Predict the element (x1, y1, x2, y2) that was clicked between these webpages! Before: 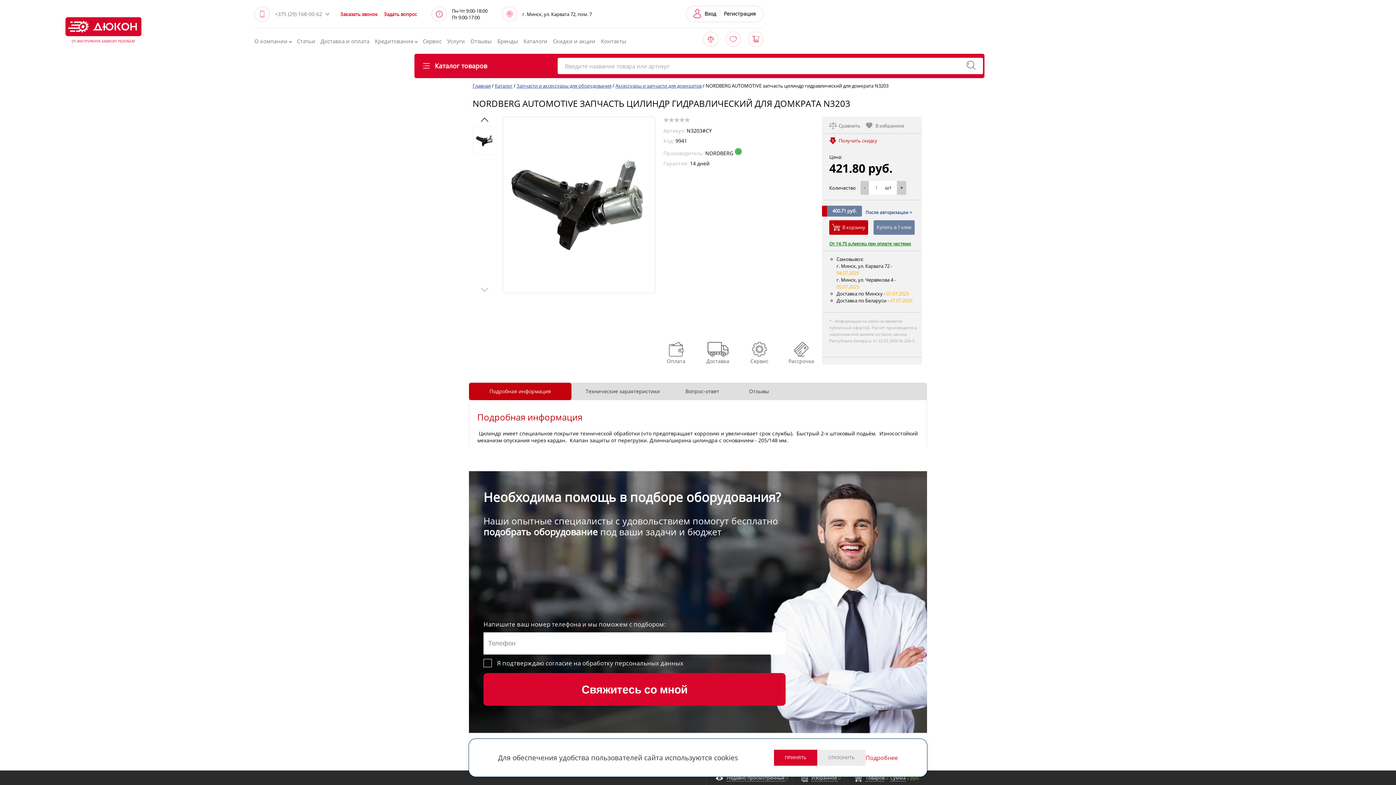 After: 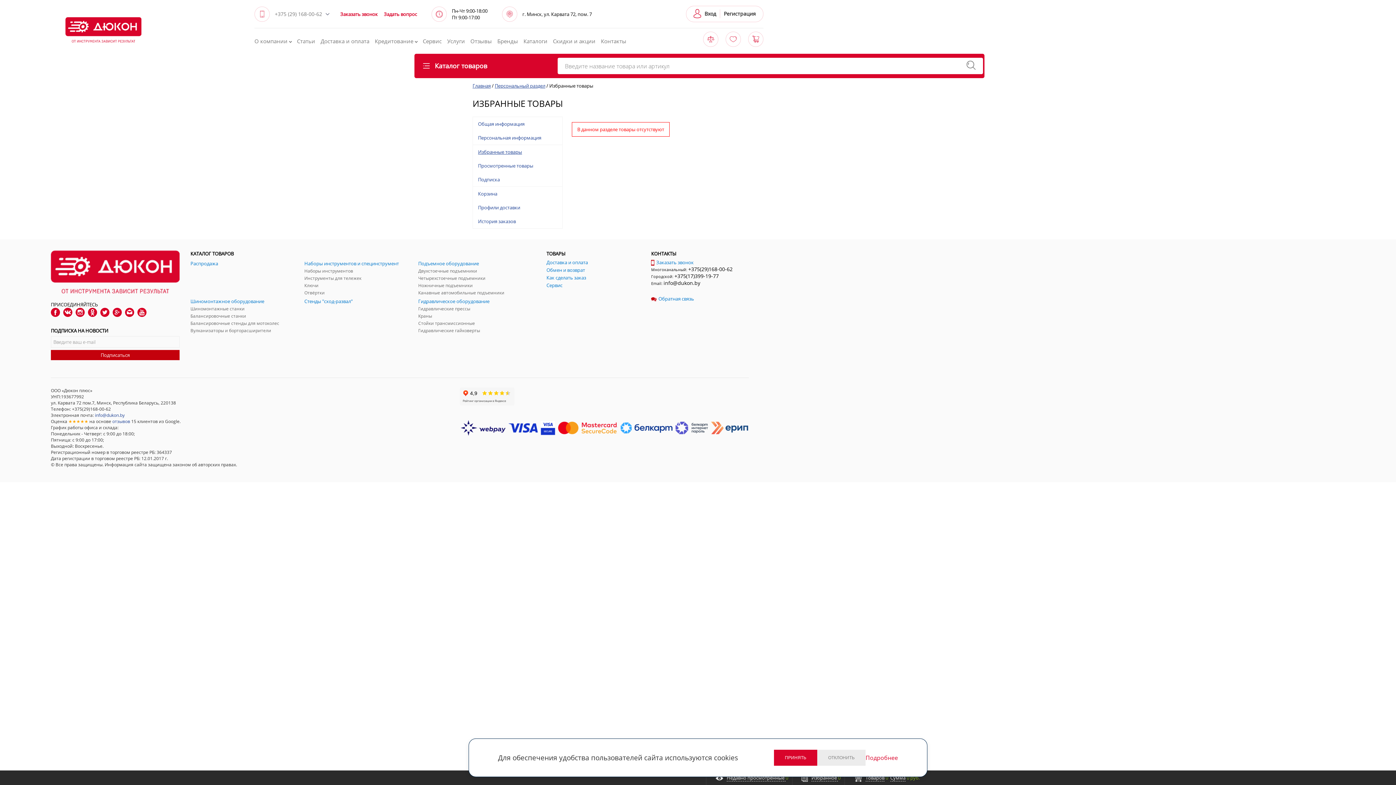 Action: bbox: (726, 32, 740, 46)